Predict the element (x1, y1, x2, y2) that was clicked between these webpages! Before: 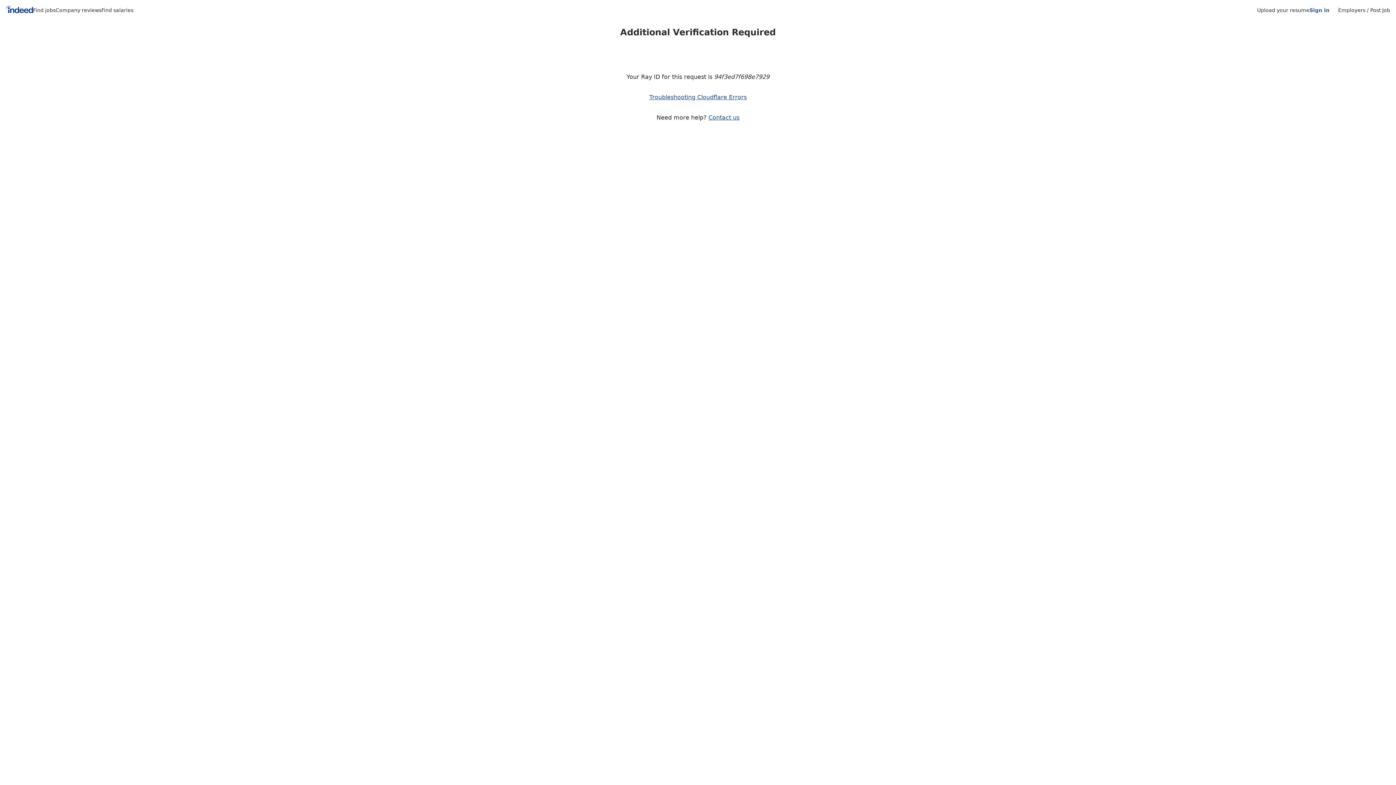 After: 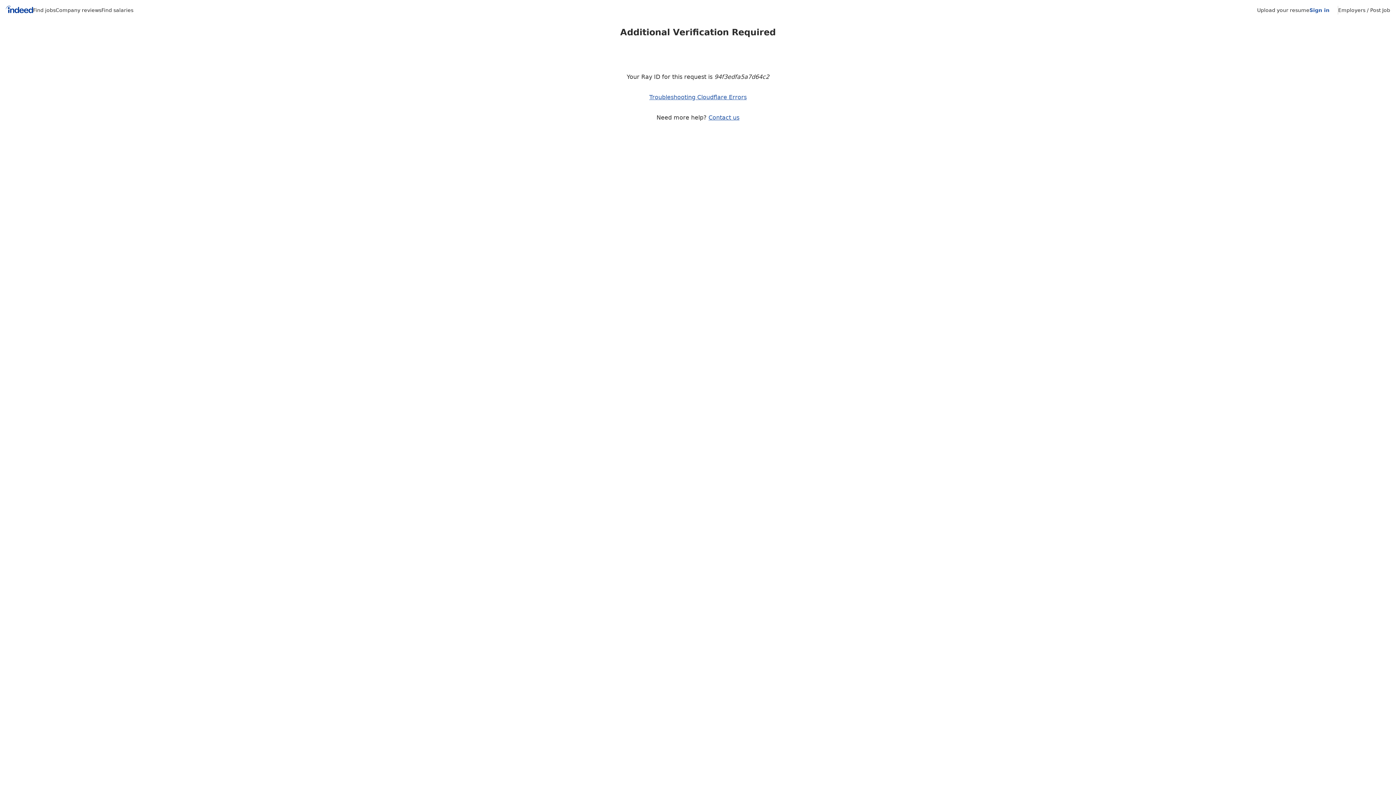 Action: label: Company reviews bbox: (55, 7, 101, 13)